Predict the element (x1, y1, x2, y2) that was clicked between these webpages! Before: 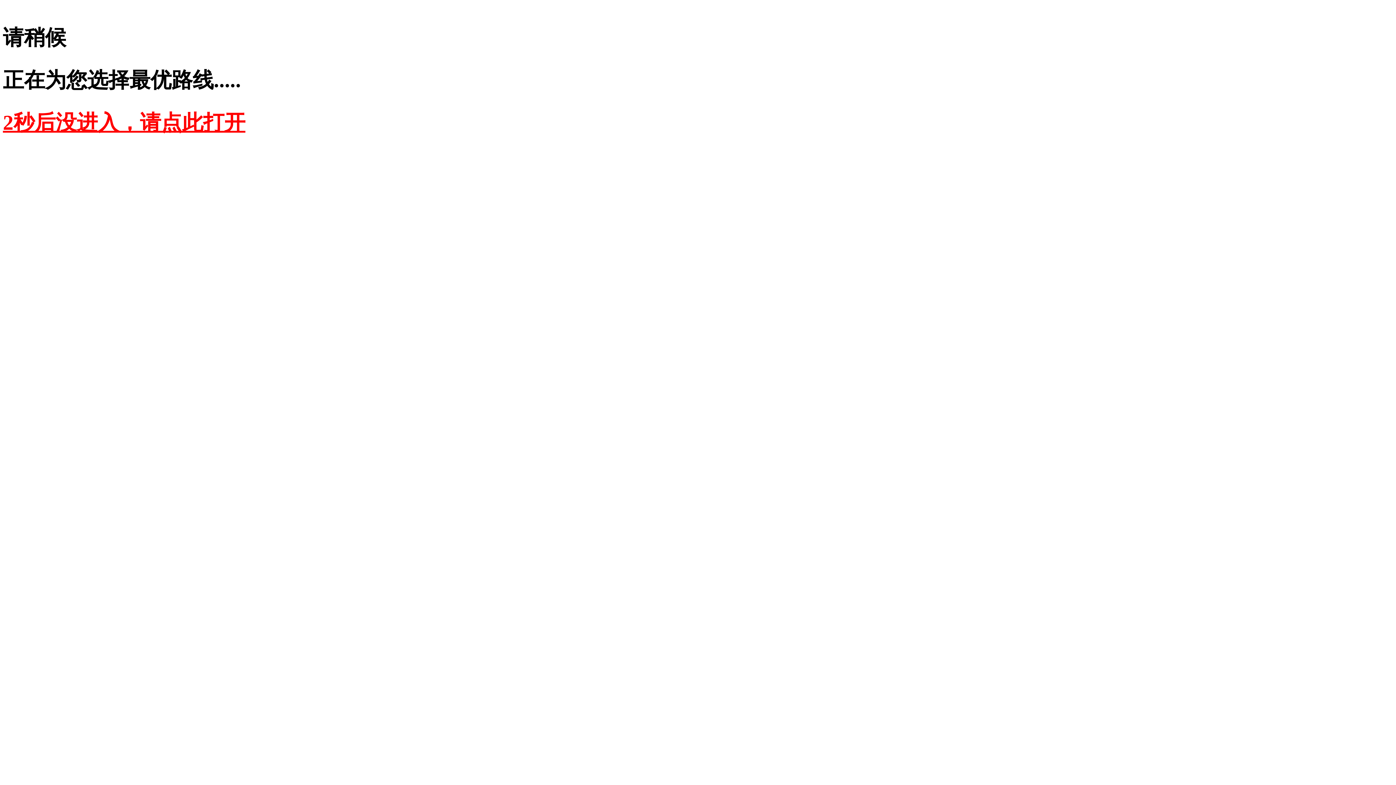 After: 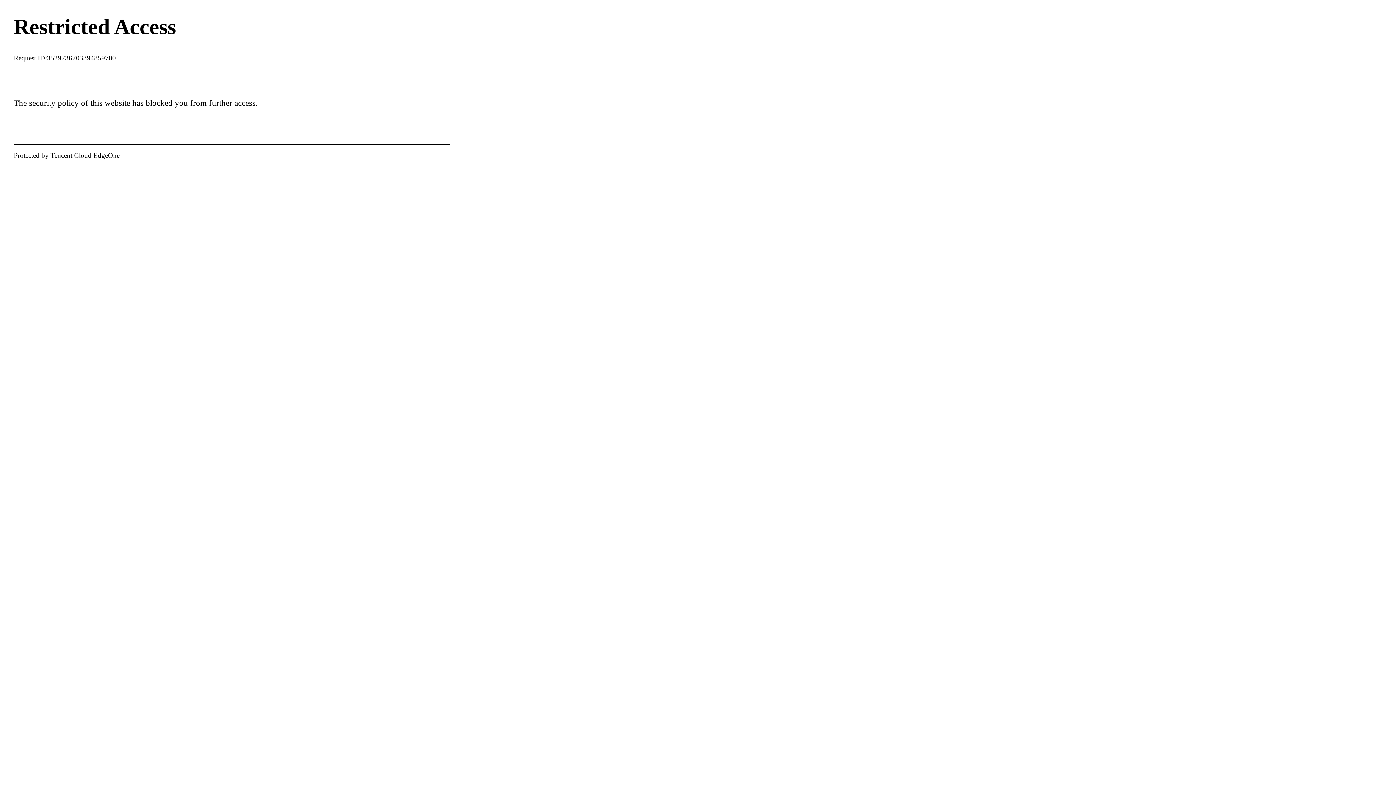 Action: label: 2秒后没进入，请点此打开 bbox: (2, 110, 245, 134)